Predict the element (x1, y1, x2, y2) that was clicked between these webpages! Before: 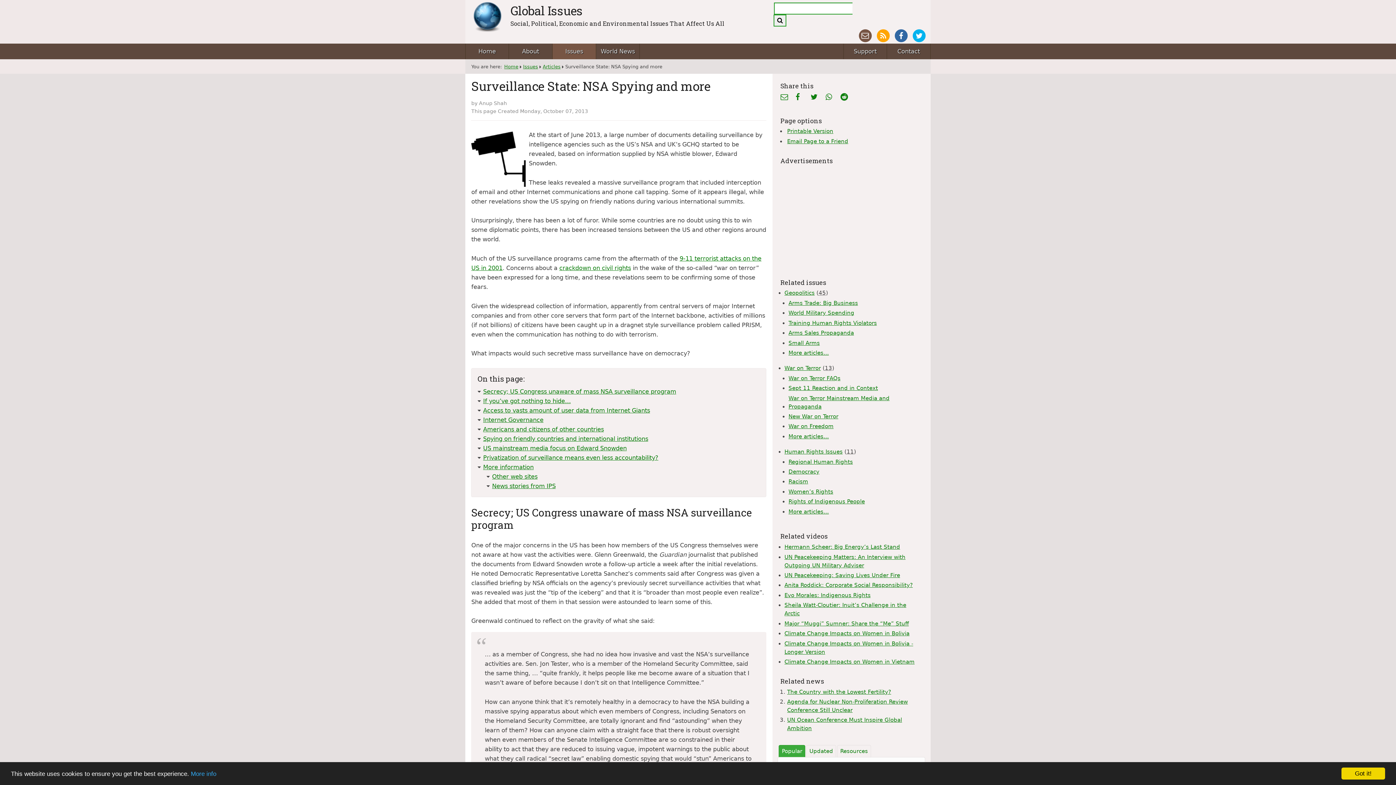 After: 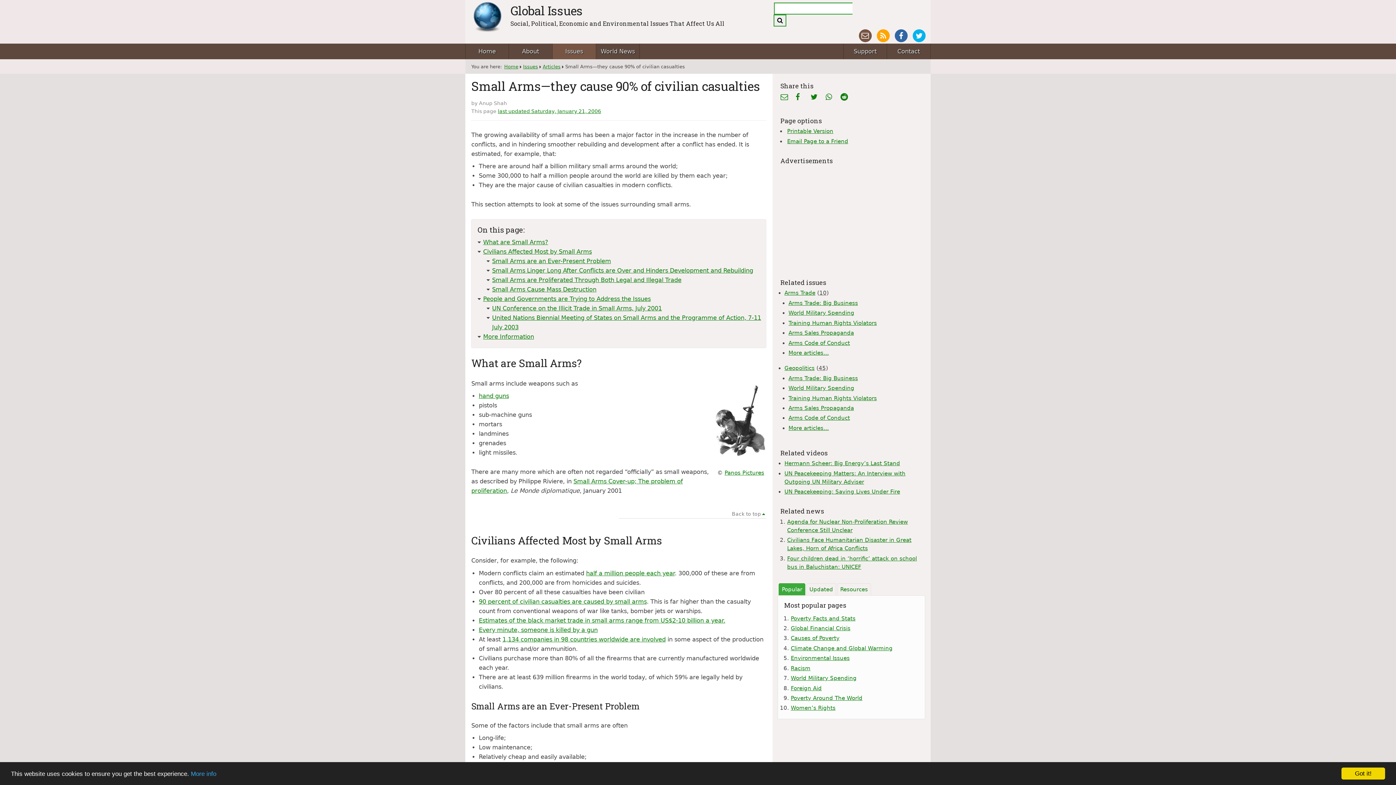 Action: label: Small Arms bbox: (788, 337, 819, 347)